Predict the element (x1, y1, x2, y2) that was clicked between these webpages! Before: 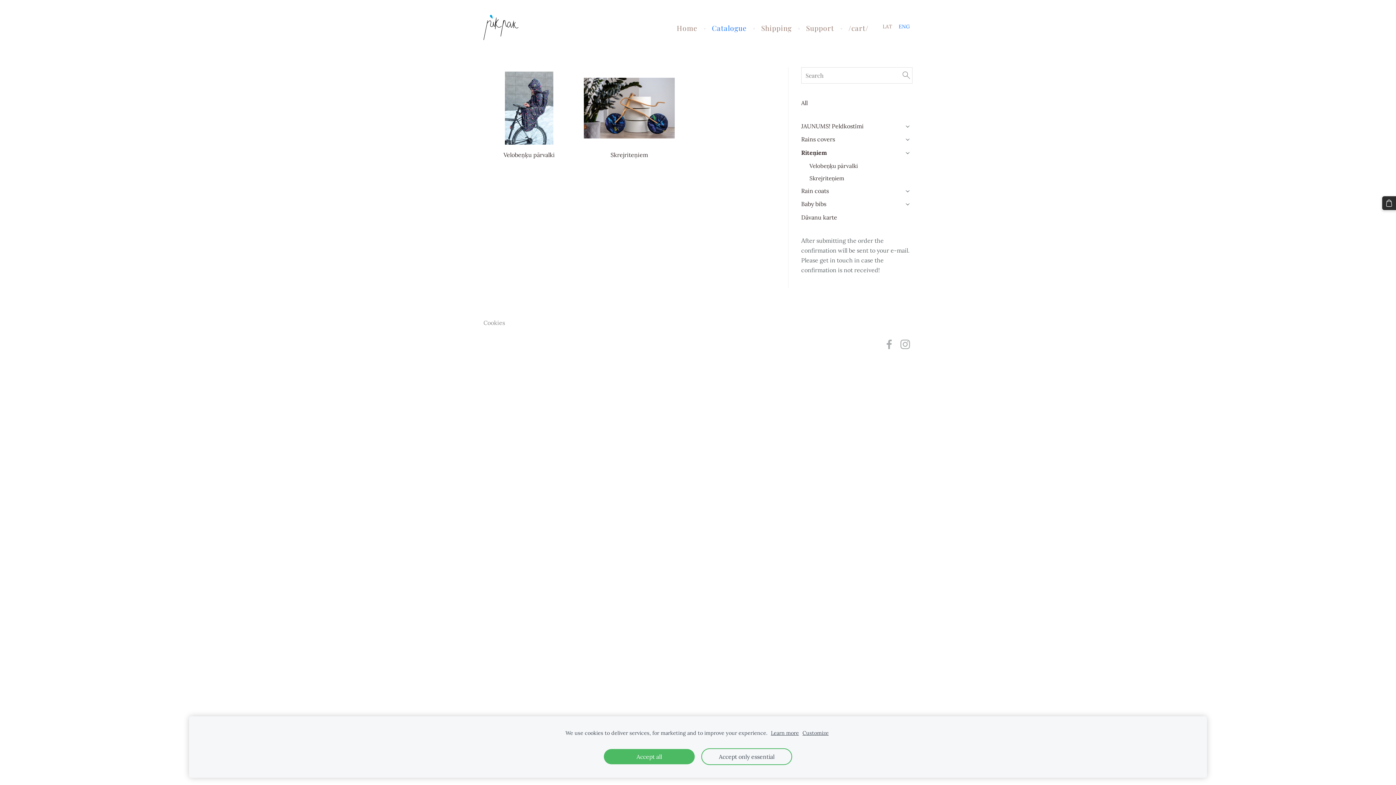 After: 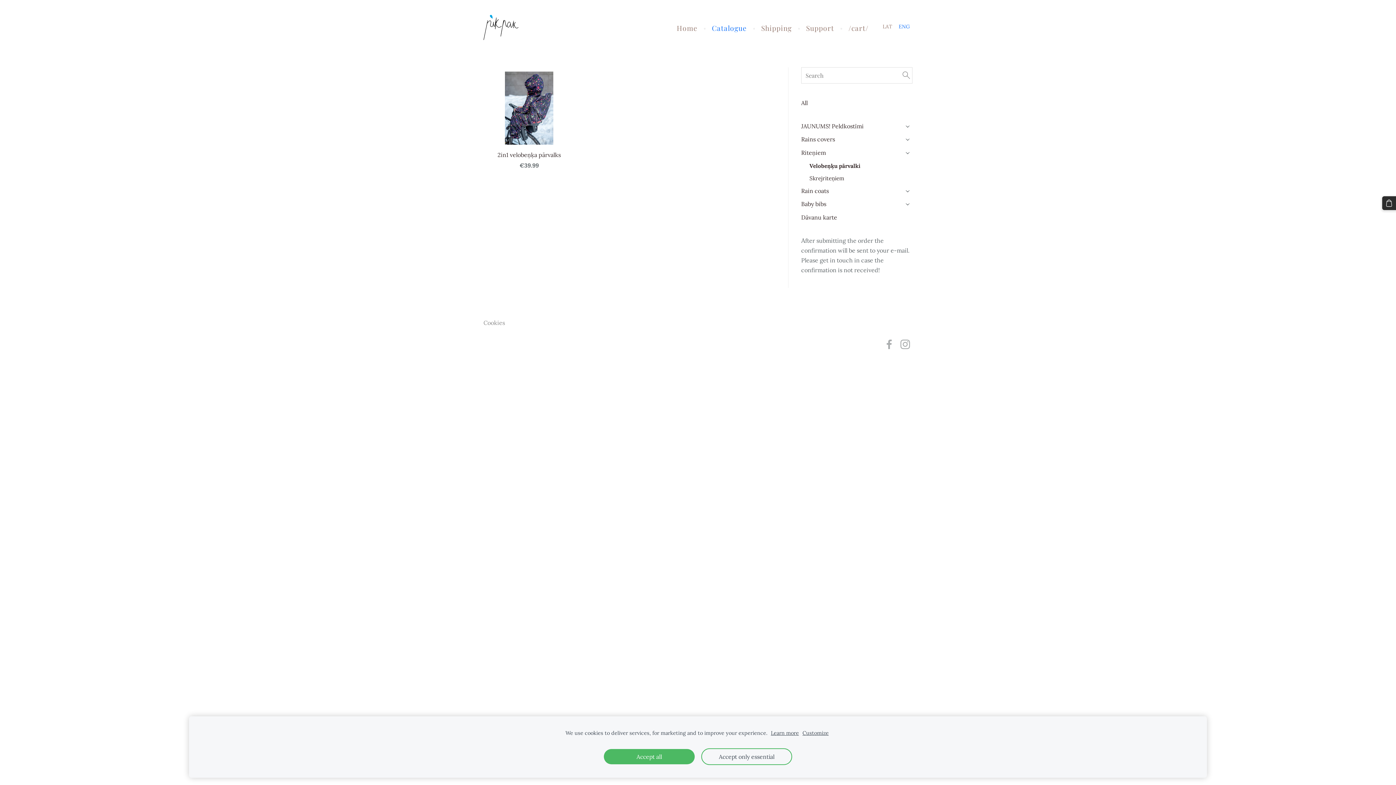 Action: bbox: (809, 161, 858, 170) label: Velobeņķu pārvalki